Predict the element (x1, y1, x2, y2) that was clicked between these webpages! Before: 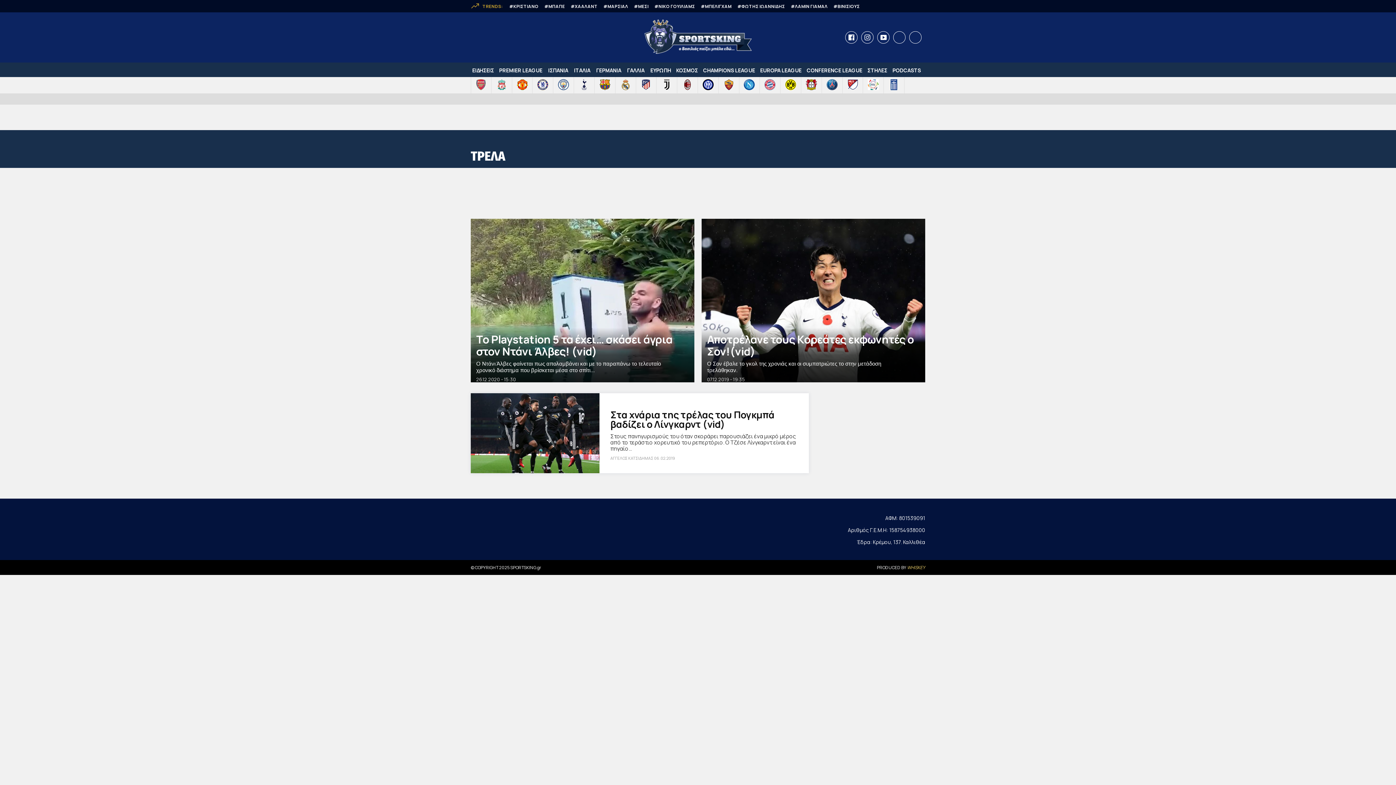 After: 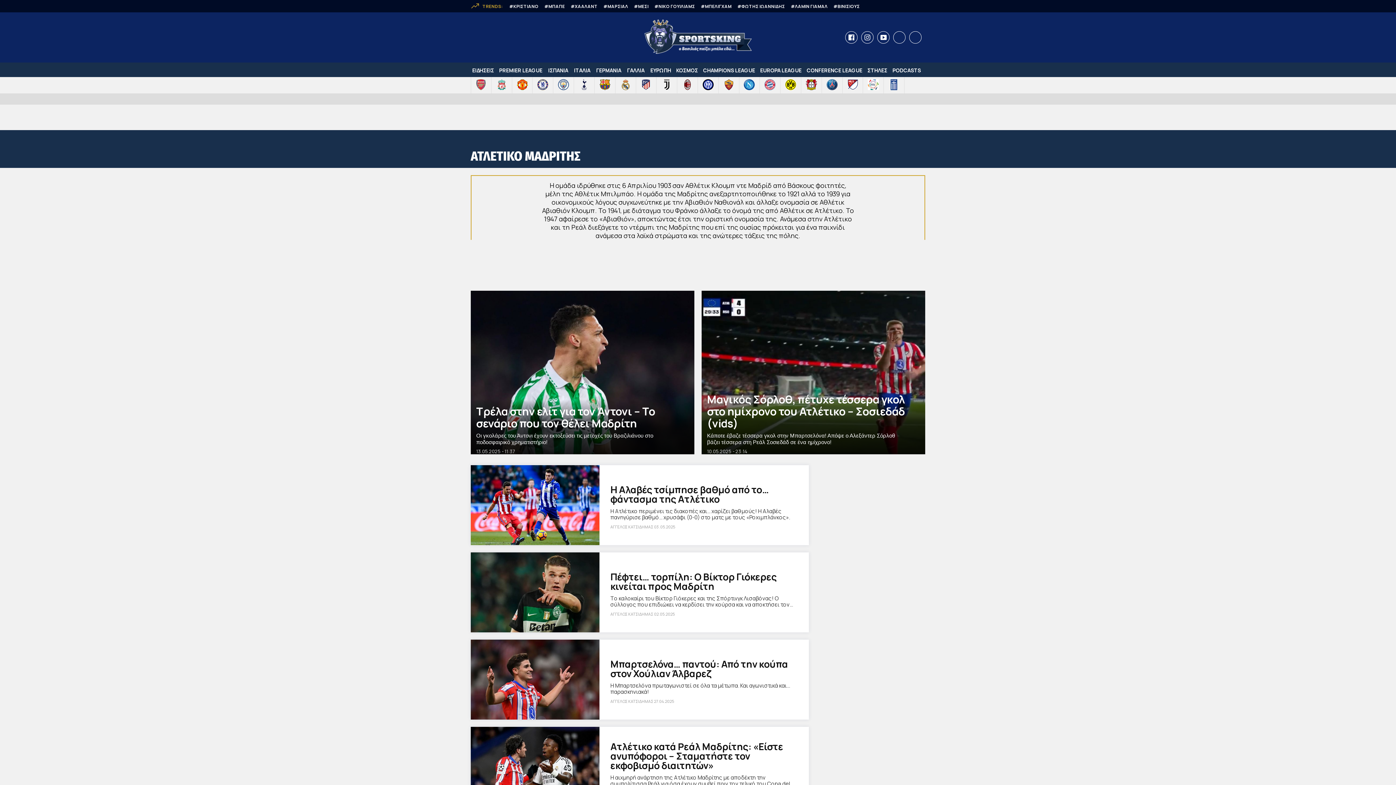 Action: bbox: (640, 79, 651, 91)